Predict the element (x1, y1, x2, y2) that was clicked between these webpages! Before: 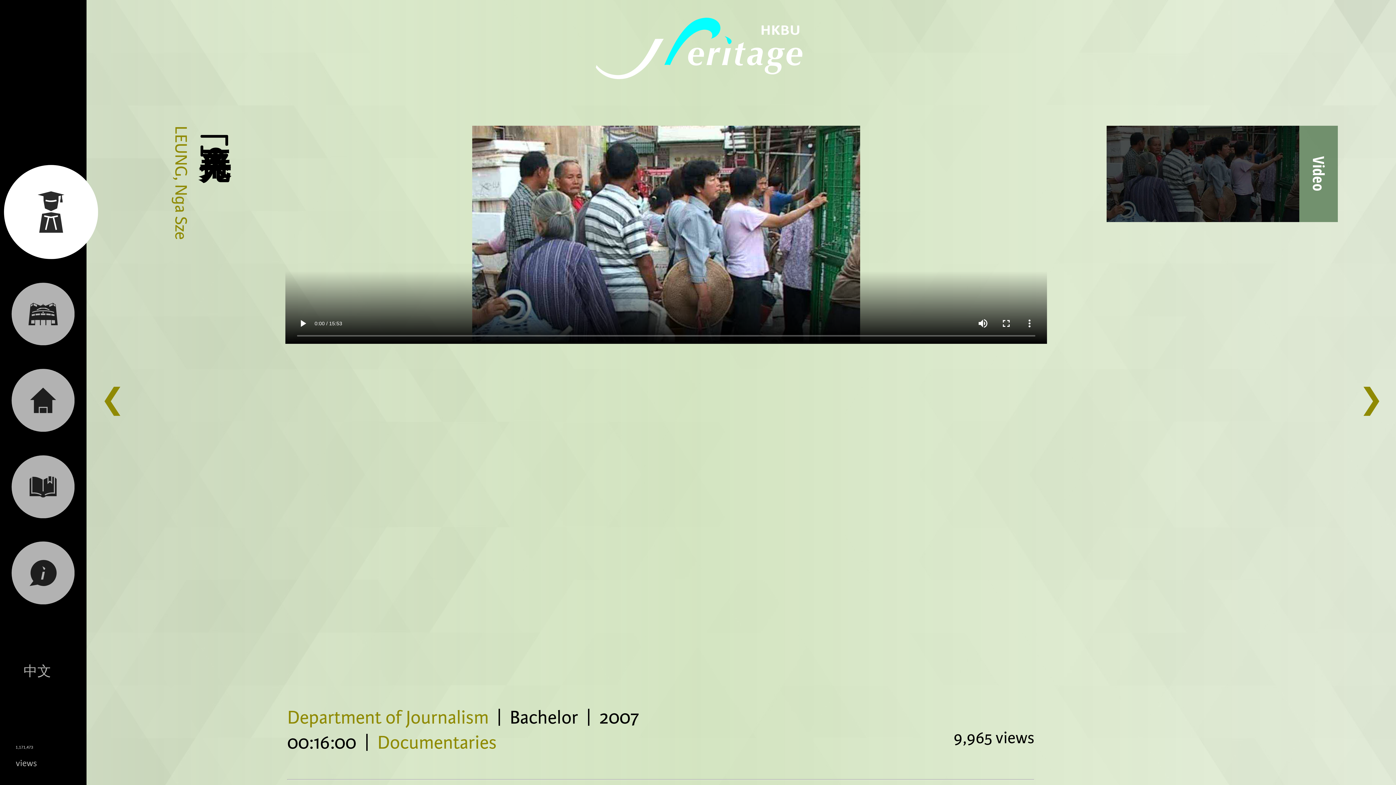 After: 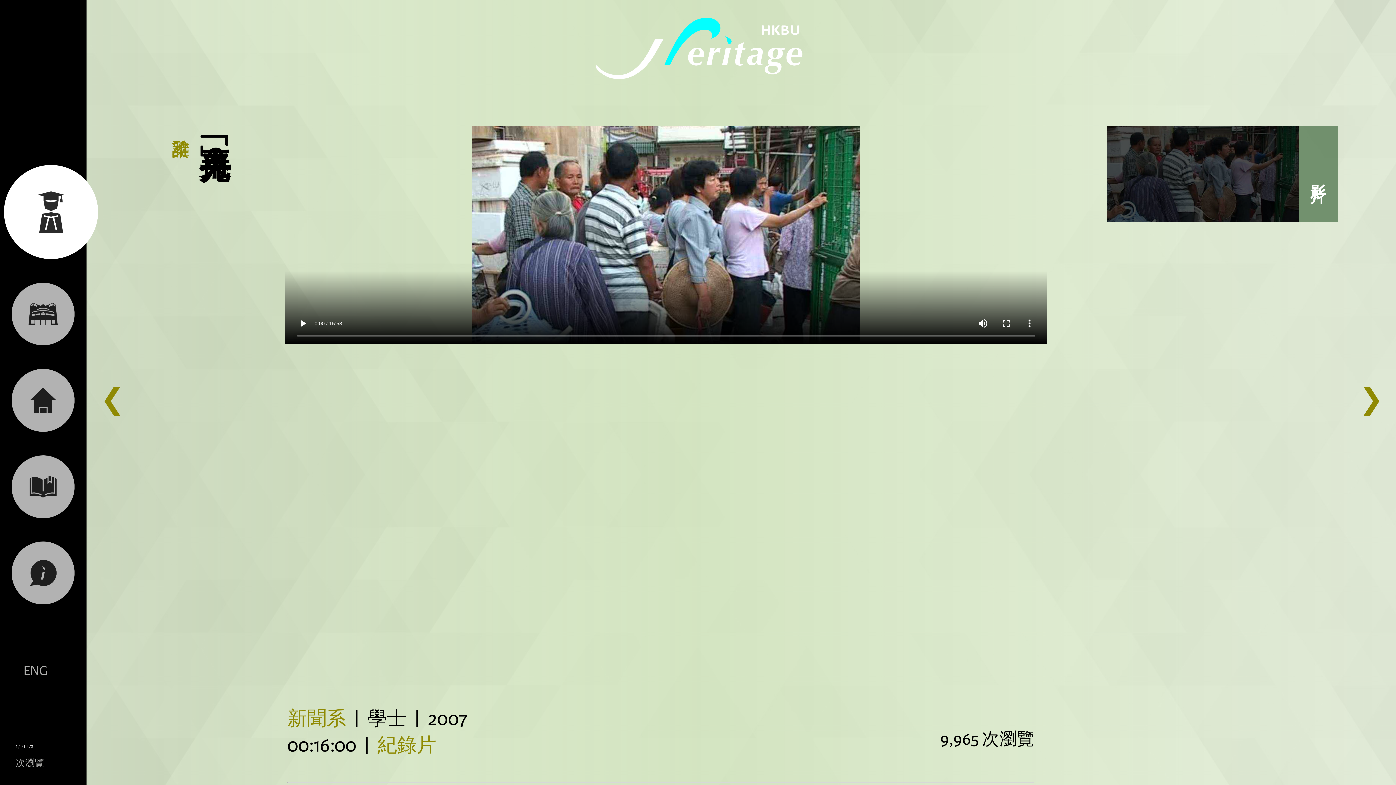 Action: bbox: (15, 661, 59, 682) label: 中文